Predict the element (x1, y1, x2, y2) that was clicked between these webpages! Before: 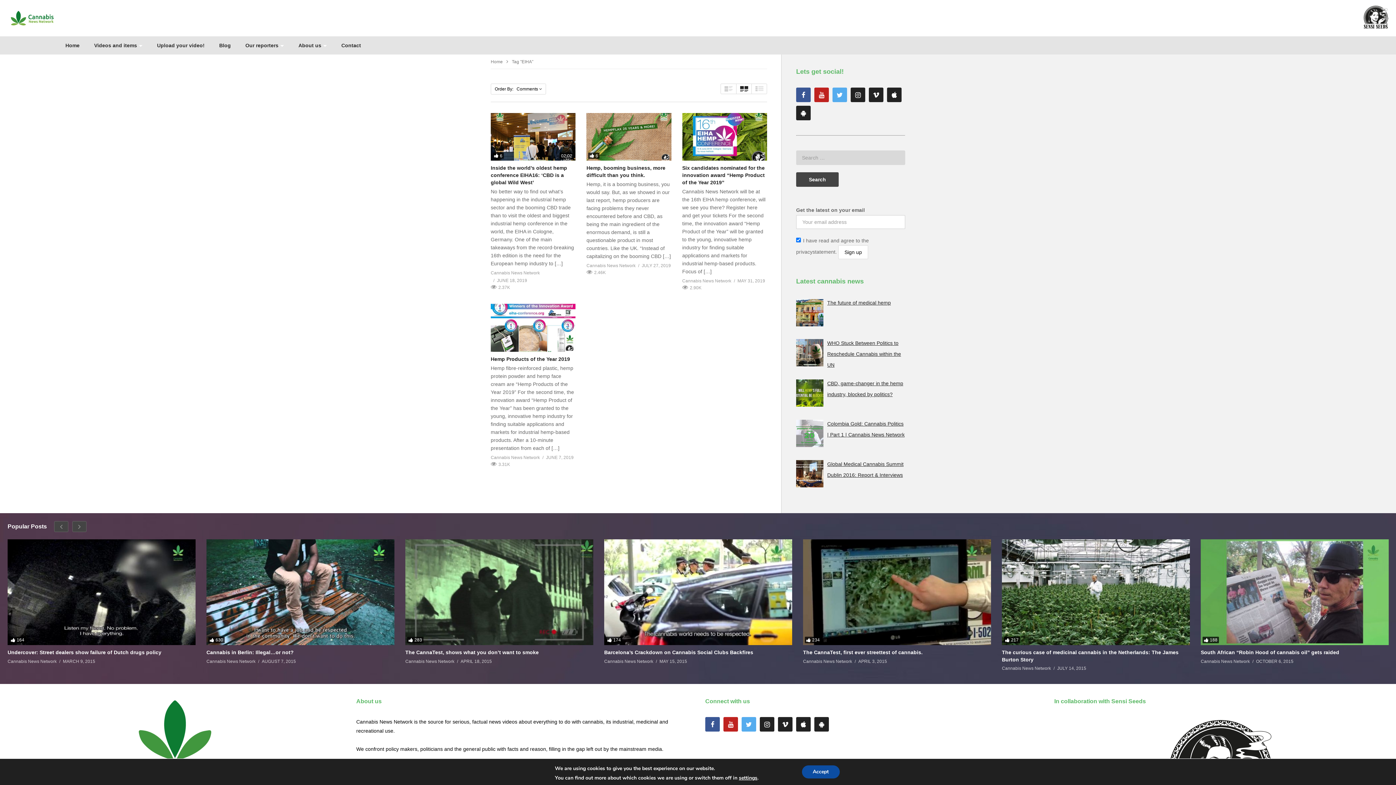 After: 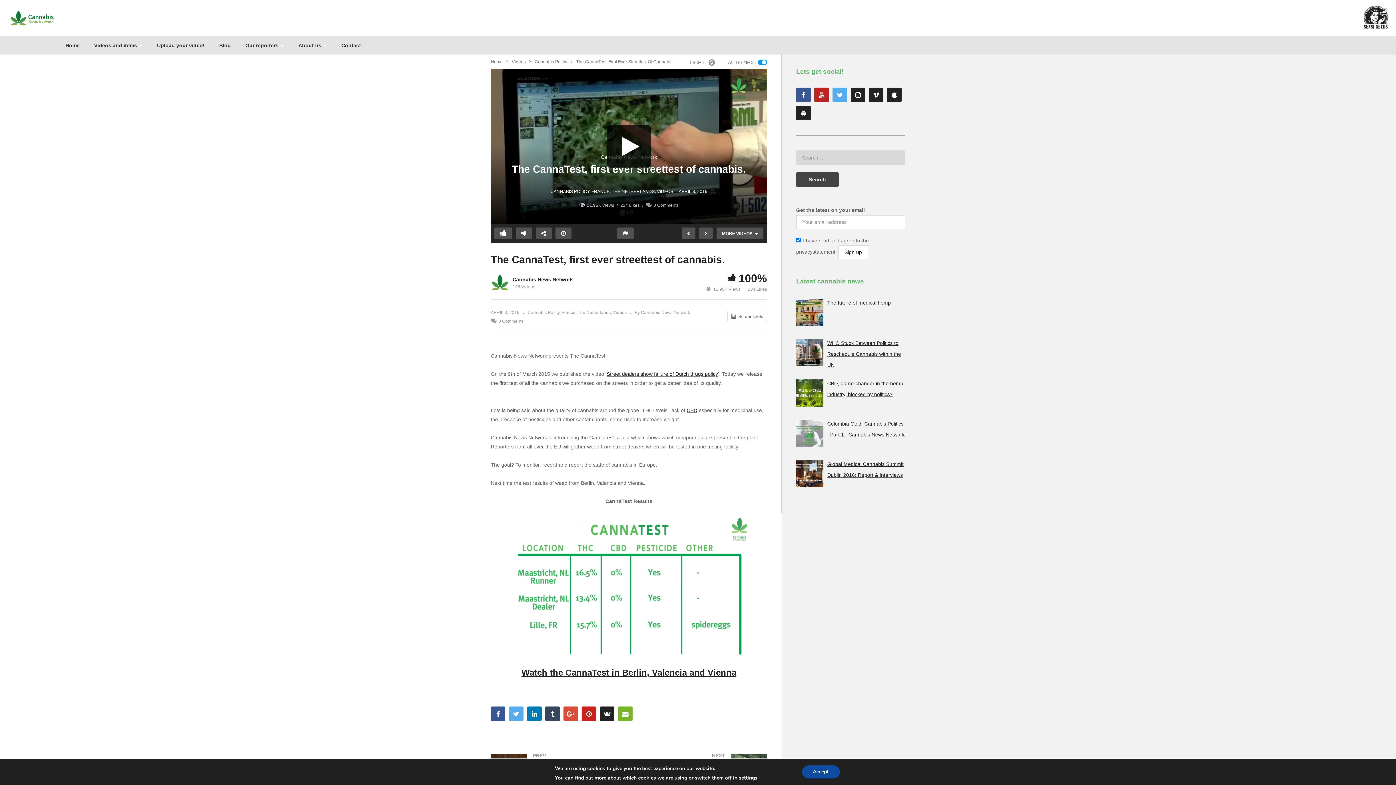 Action: bbox: (858, 658, 887, 665) label: APRIL 3, 2015